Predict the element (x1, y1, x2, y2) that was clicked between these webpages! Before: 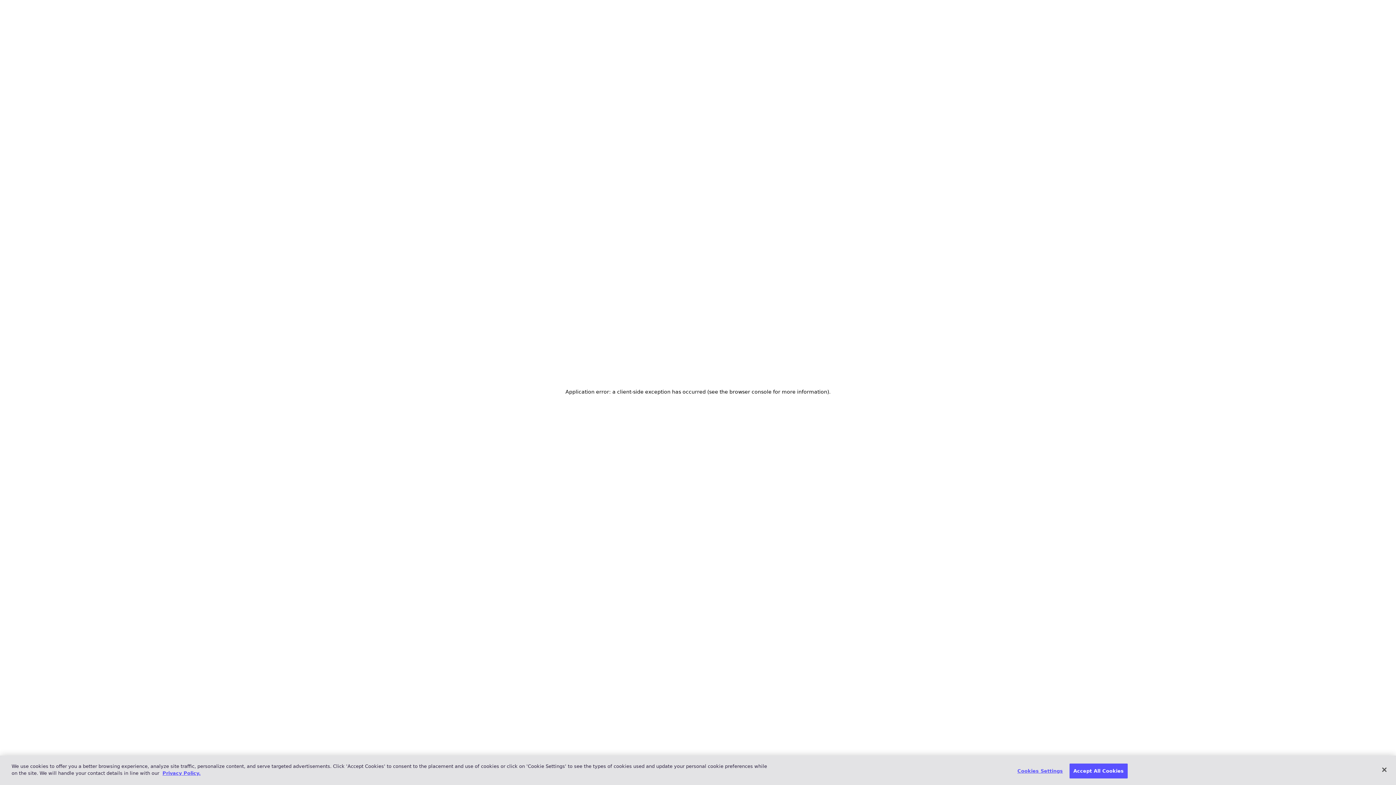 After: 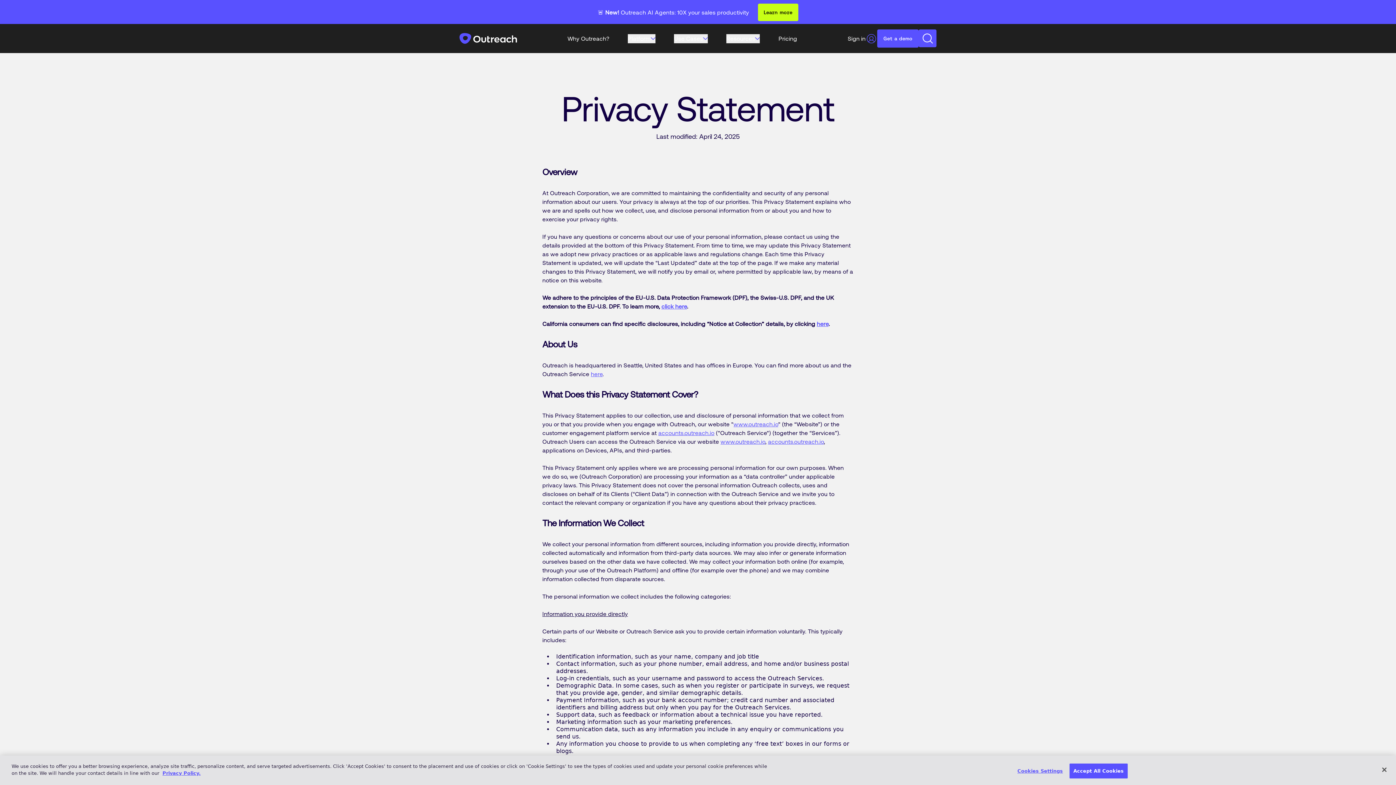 Action: bbox: (162, 770, 200, 776) label: More information about your privacy